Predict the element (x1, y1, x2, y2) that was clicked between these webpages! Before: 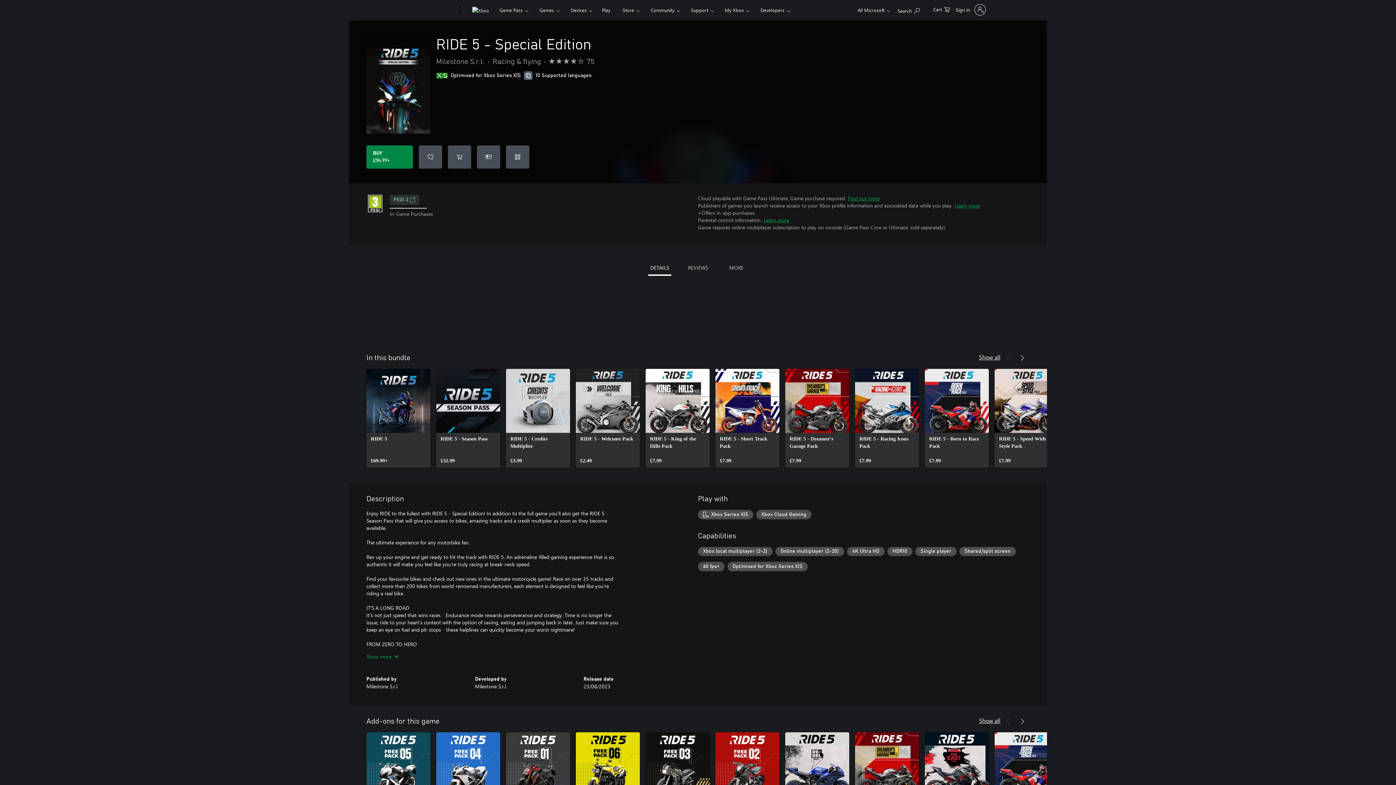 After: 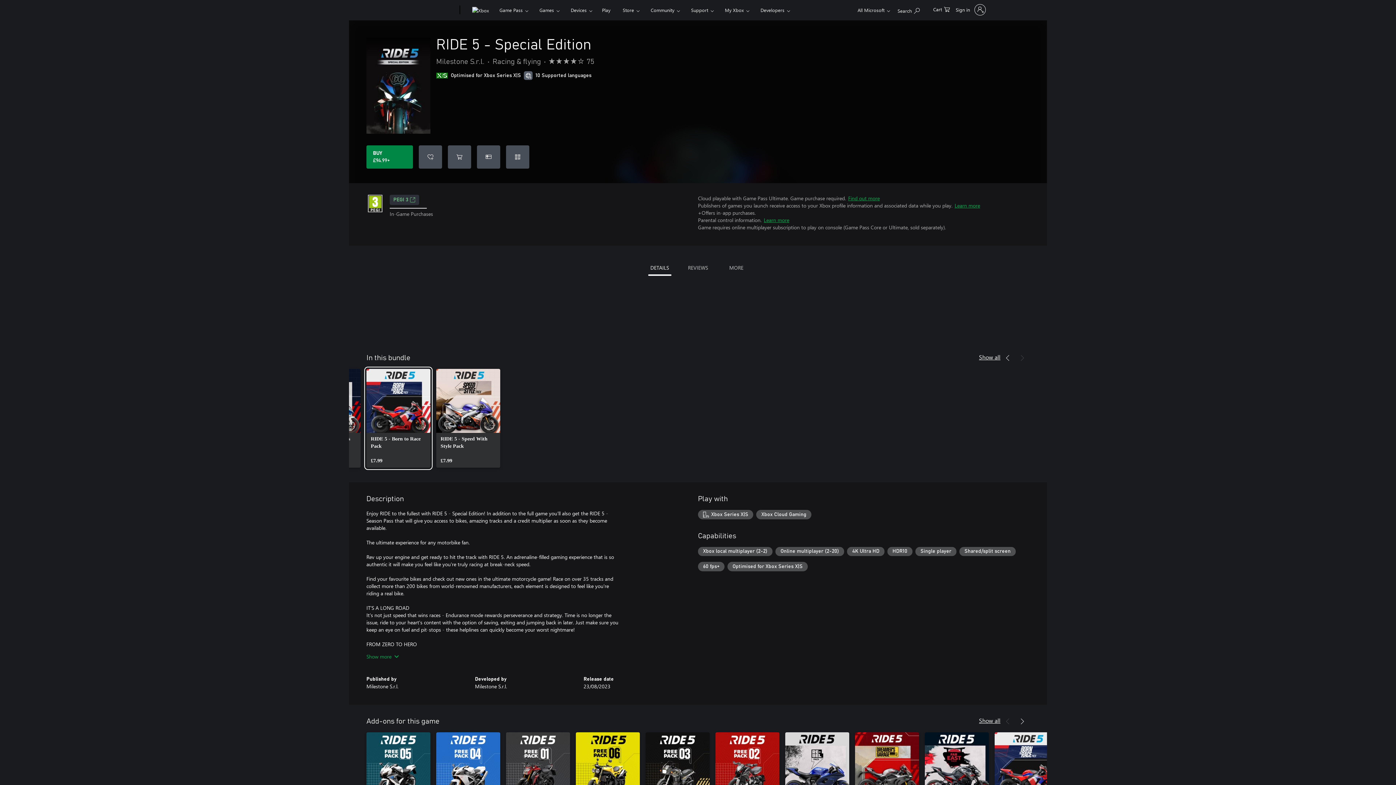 Action: bbox: (1015, 353, 1029, 363) label: Next